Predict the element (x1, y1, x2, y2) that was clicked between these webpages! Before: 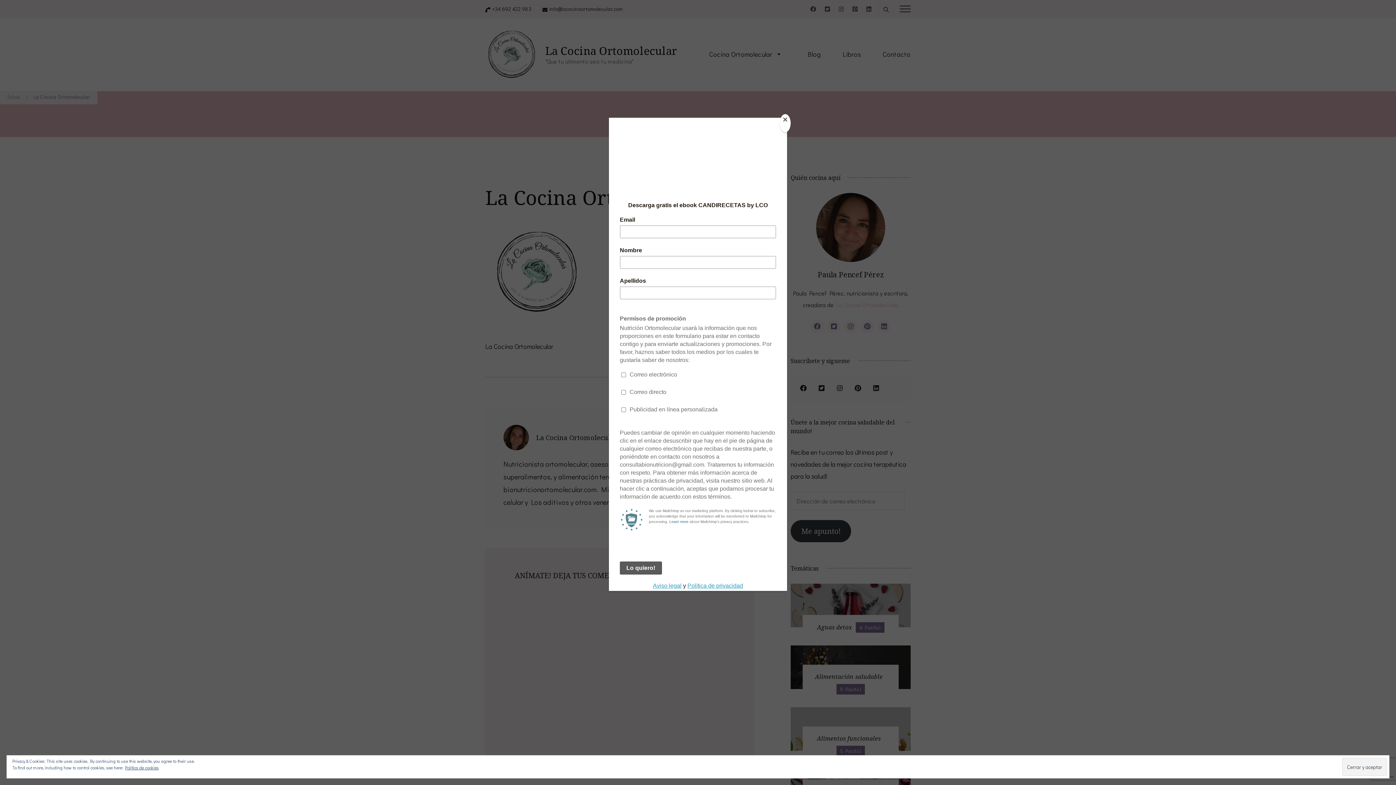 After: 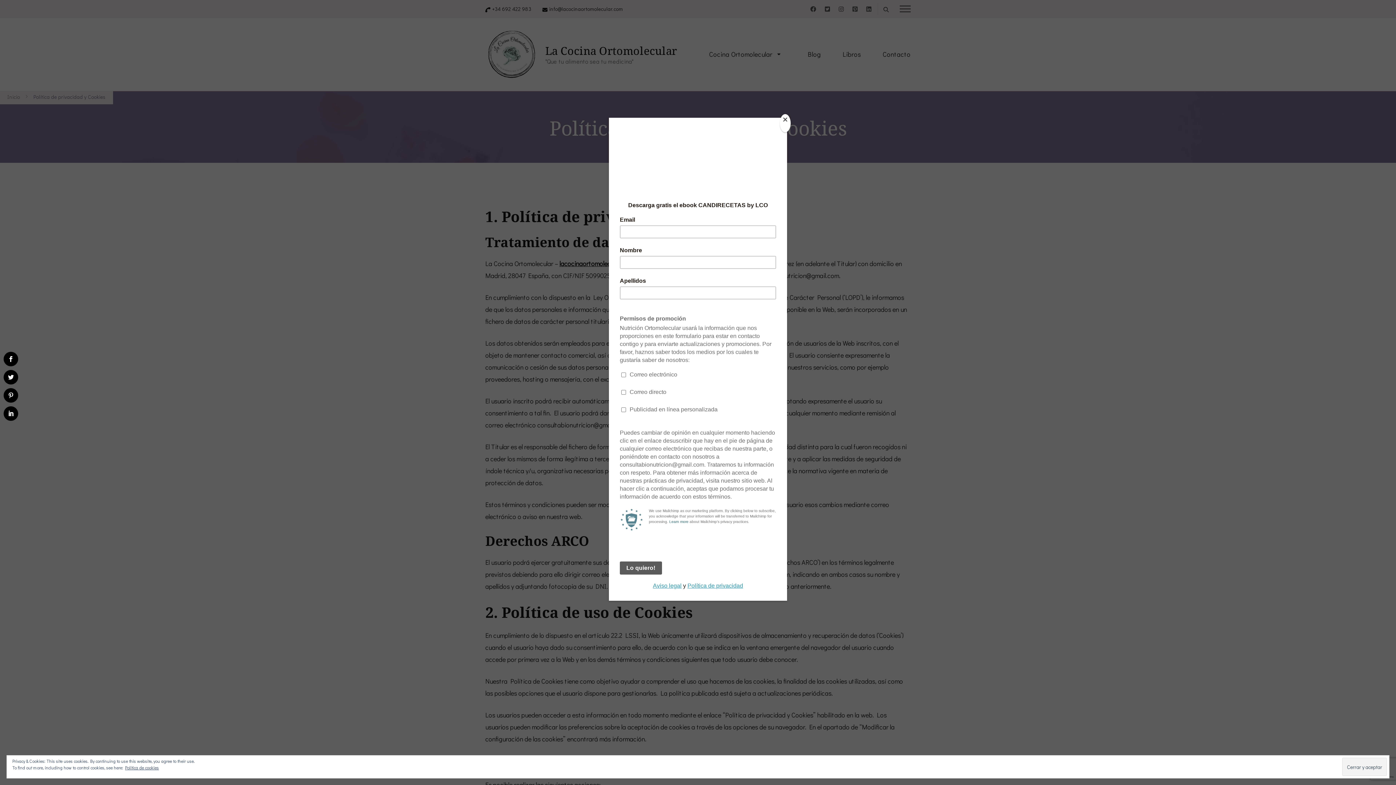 Action: bbox: (125, 765, 158, 770) label: Política de cookies